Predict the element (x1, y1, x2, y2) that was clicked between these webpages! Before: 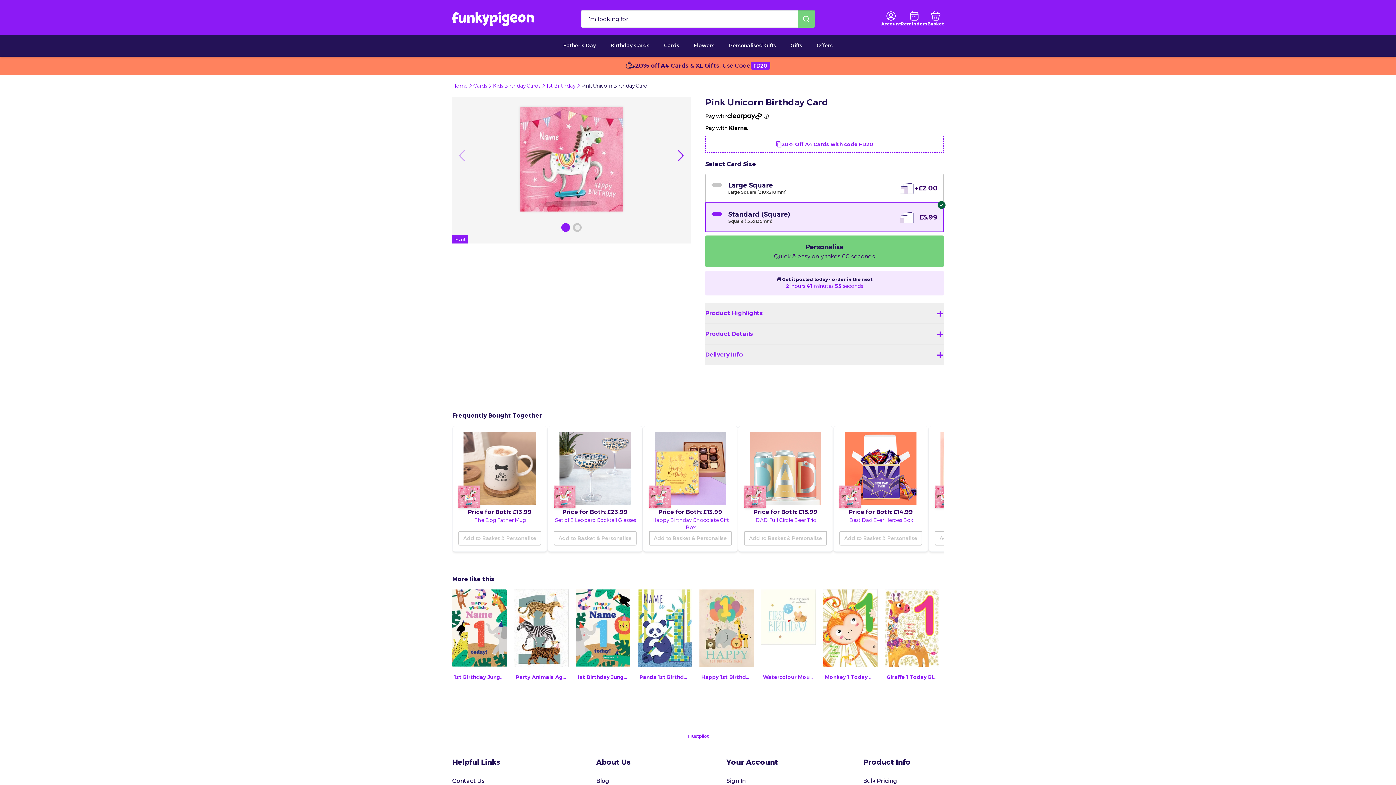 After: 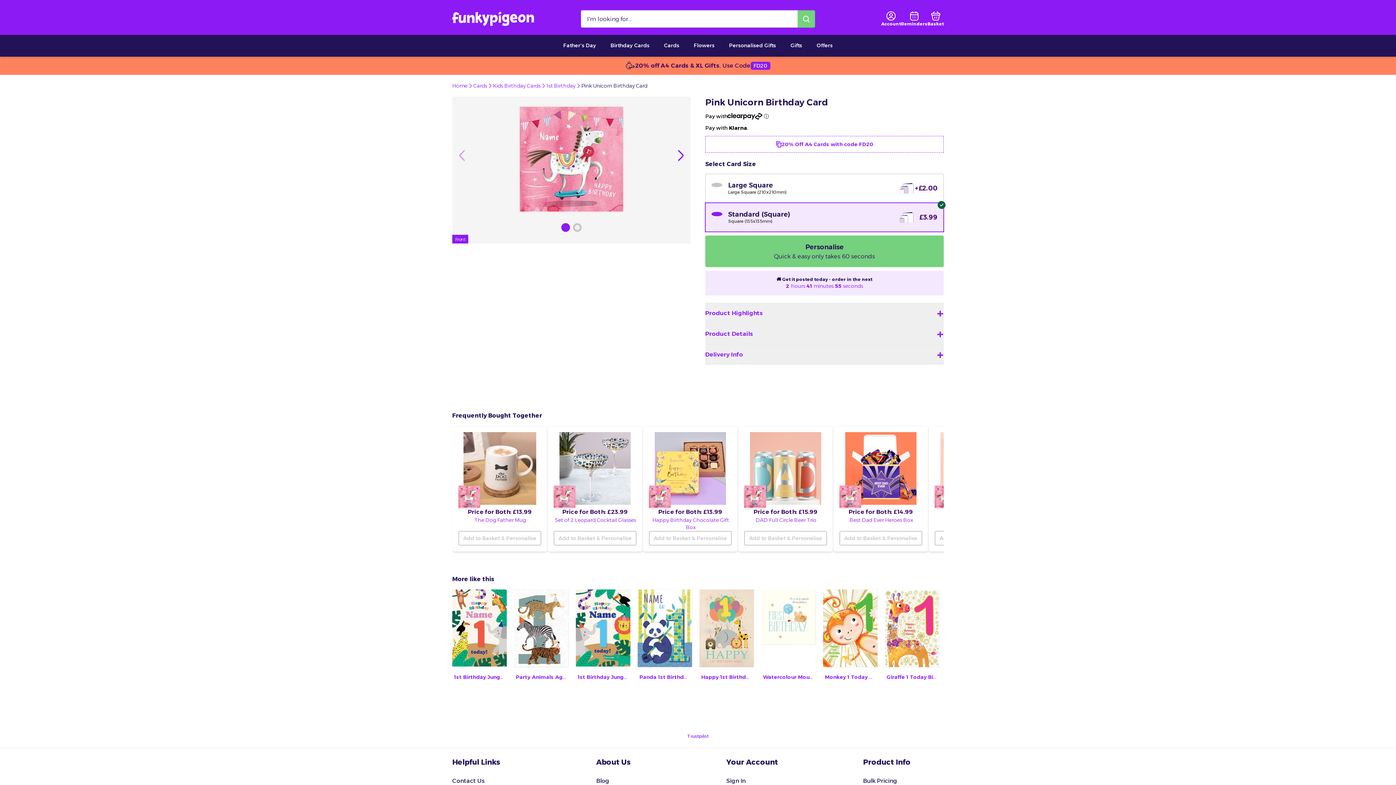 Action: label: Trustpilot bbox: (687, 733, 708, 739)